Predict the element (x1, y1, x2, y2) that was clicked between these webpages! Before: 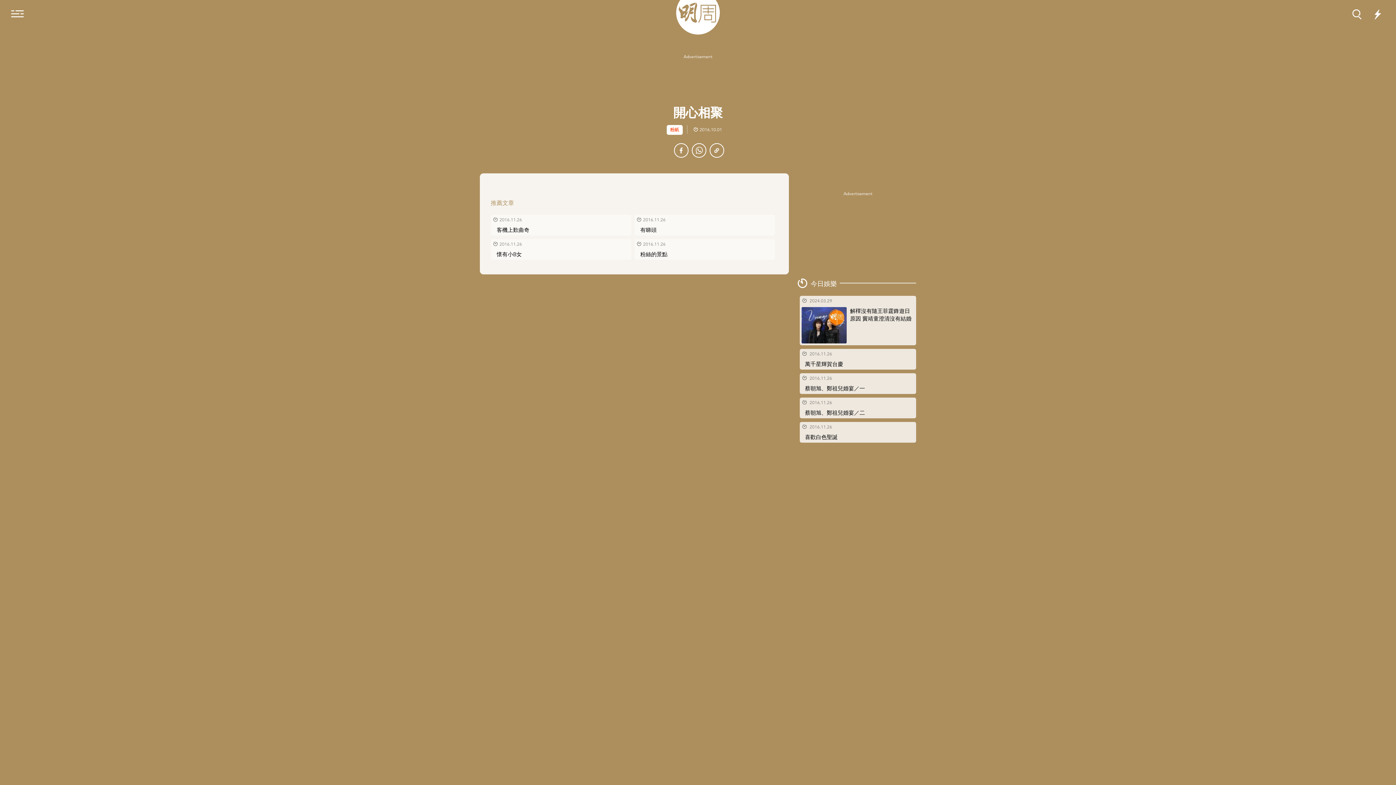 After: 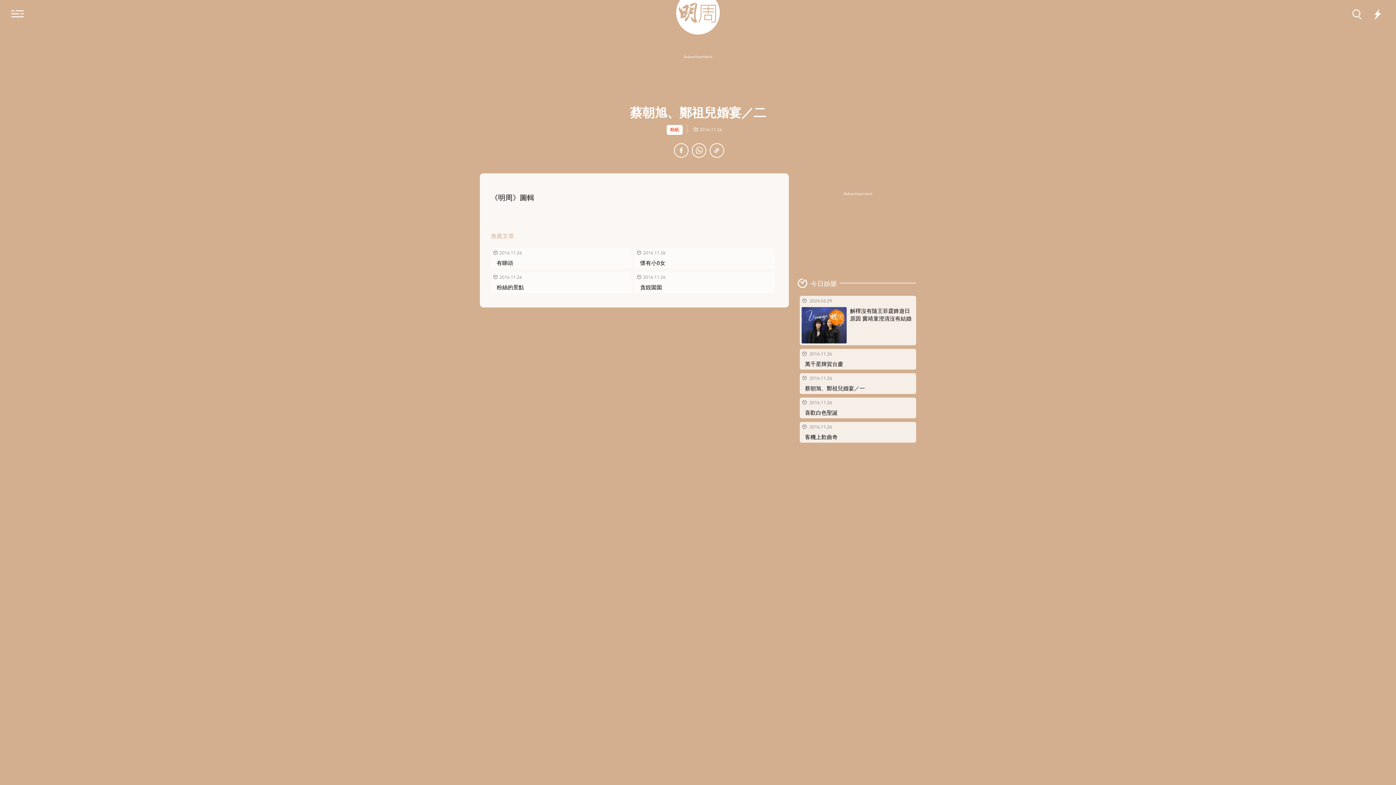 Action: label: 蔡朝旭、鄭祖兒婚宴／二 bbox: (801, 407, 914, 418)